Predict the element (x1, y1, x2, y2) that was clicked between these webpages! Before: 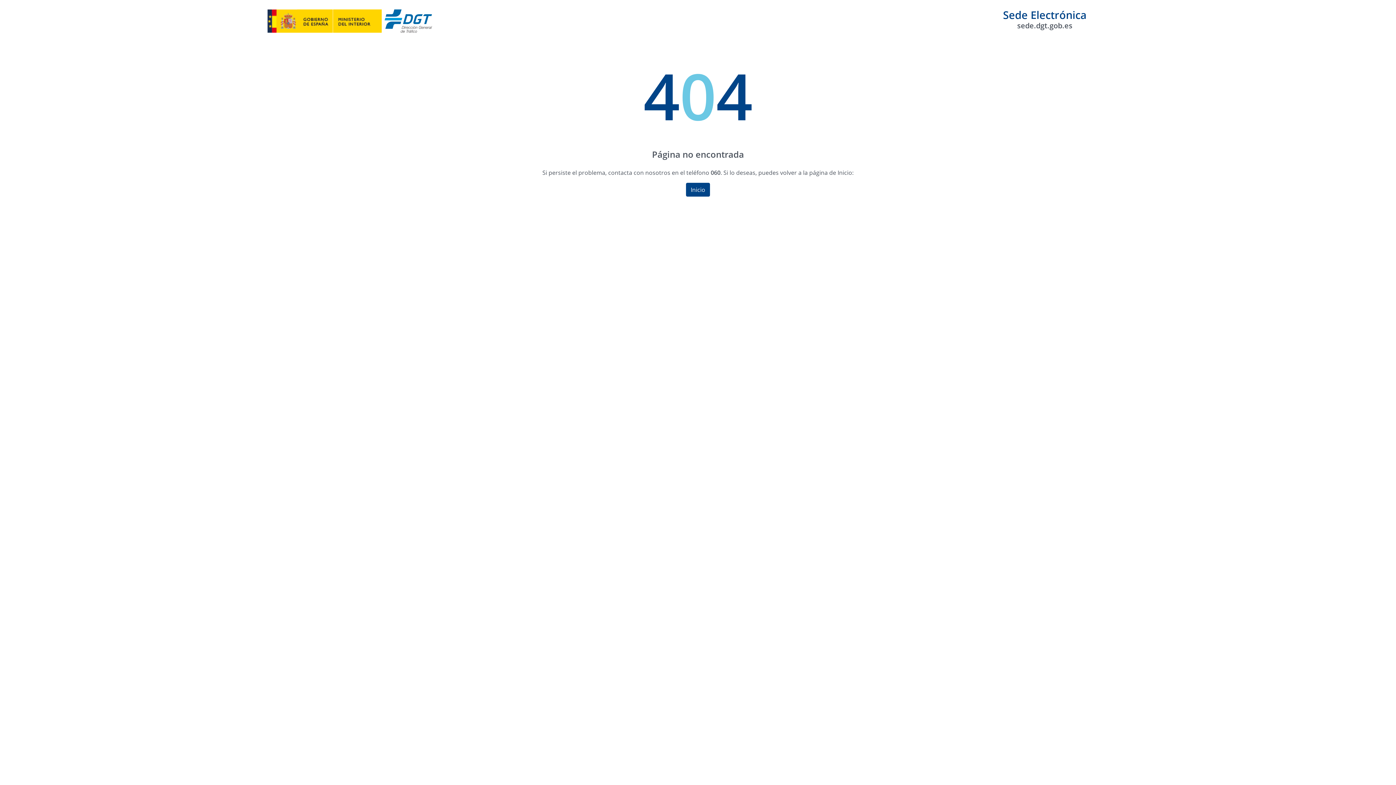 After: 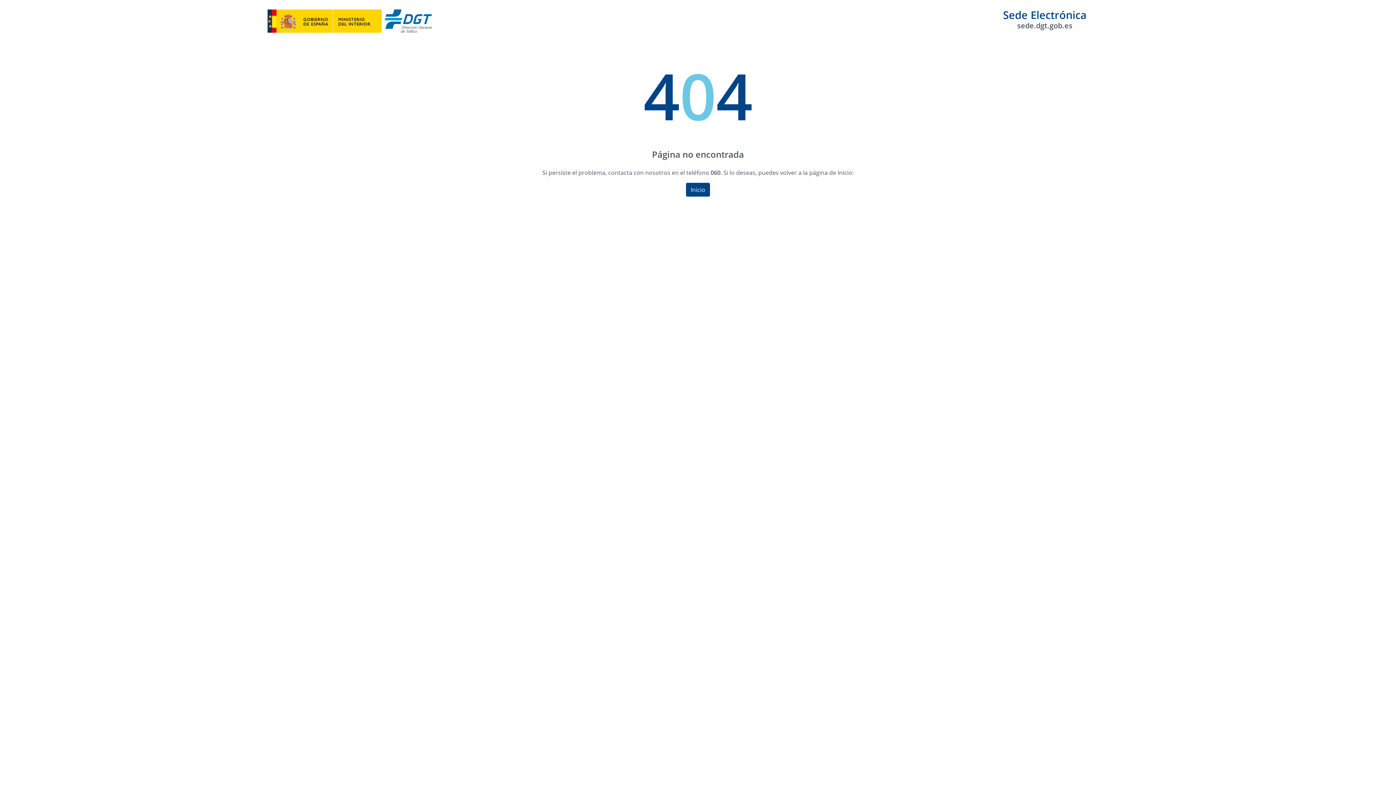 Action: bbox: (267, 9, 381, 32)